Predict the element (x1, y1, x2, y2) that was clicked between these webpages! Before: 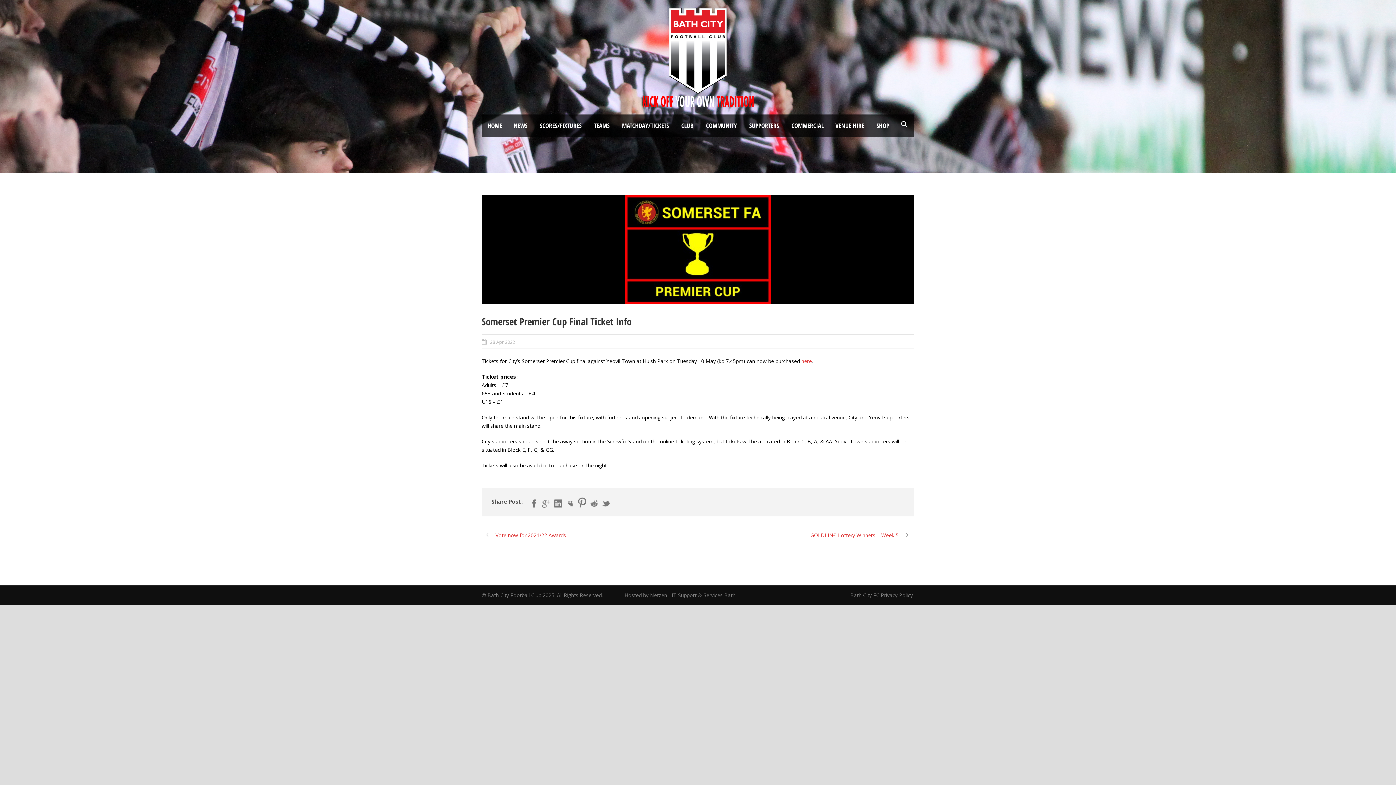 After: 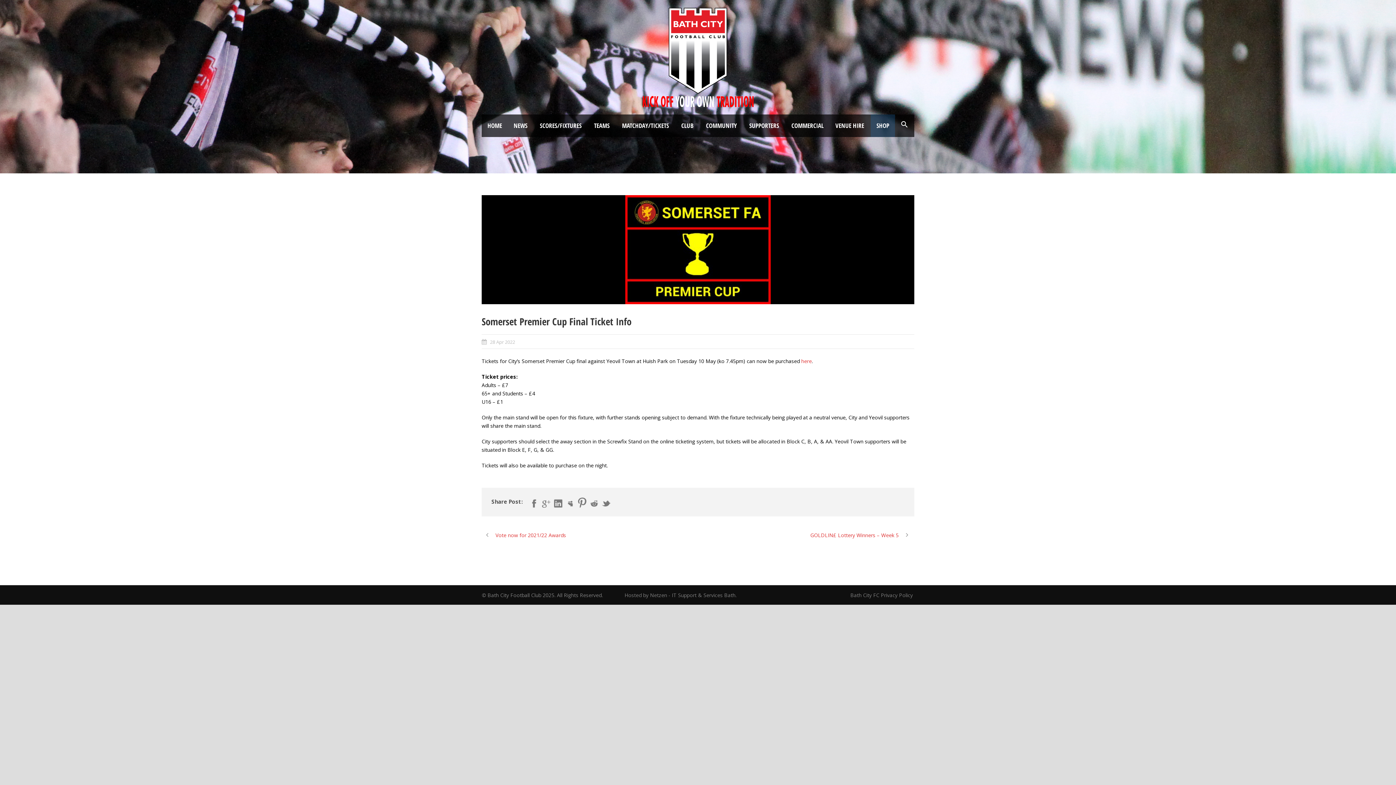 Action: label: SHOP bbox: (870, 114, 895, 136)